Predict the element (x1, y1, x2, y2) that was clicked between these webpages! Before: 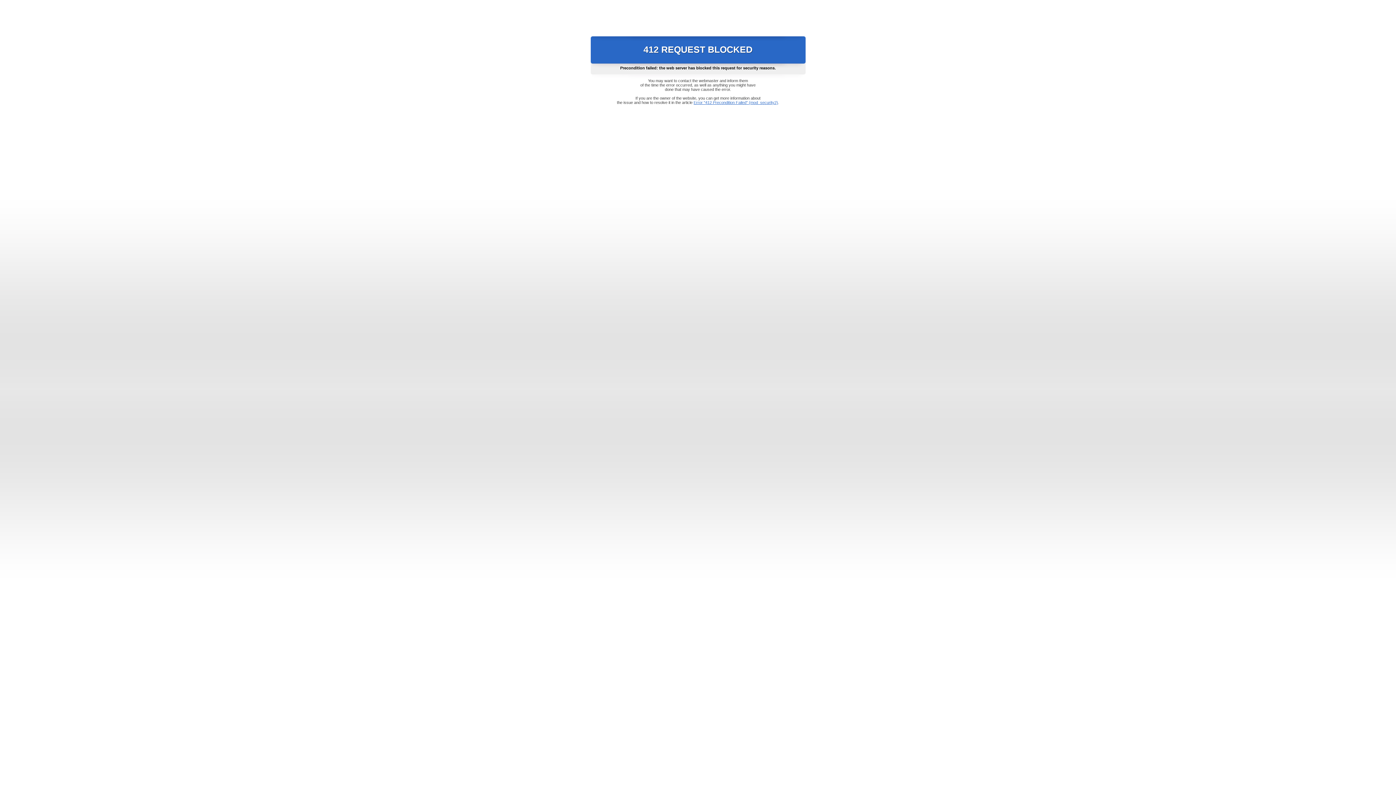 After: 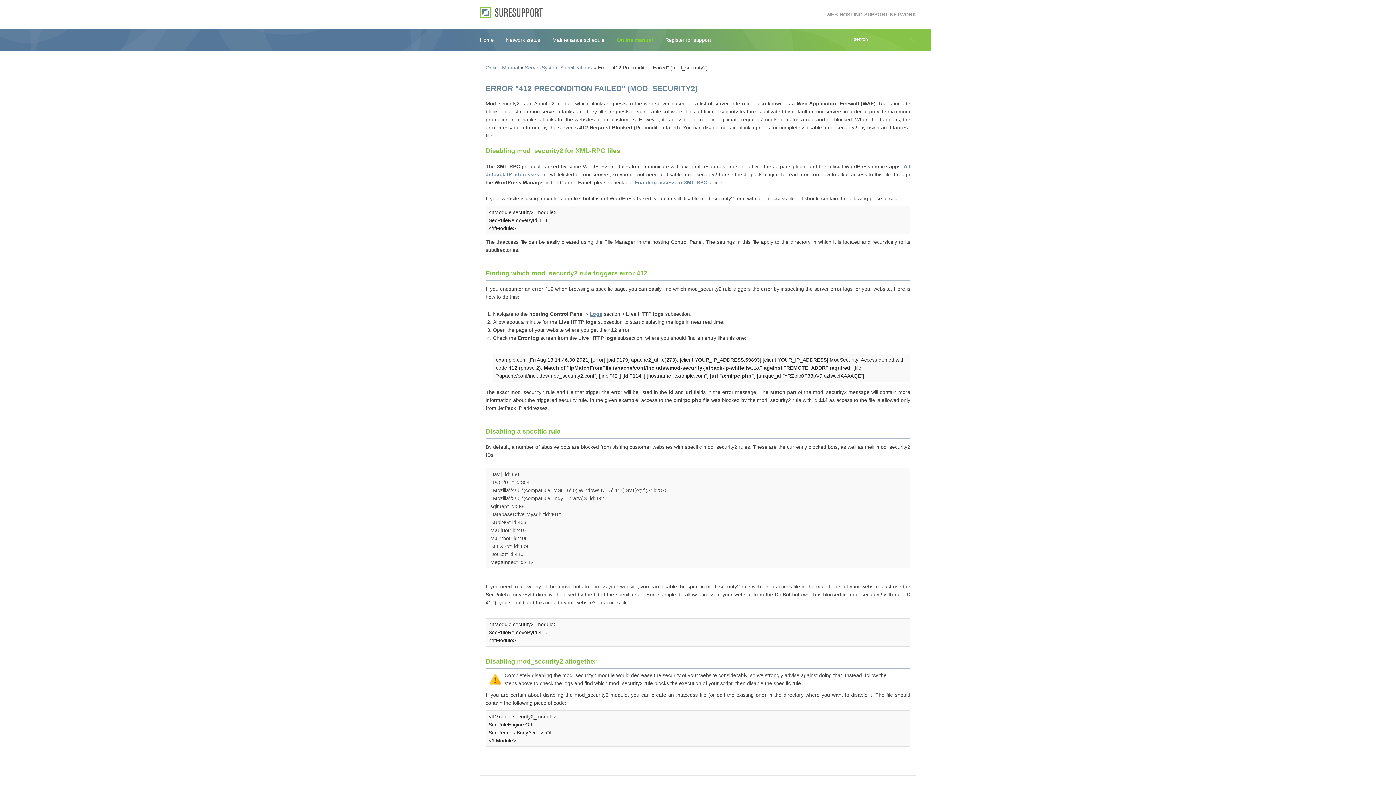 Action: bbox: (693, 100, 778, 104) label: Error "412 Precondition Failed" (mod_security2)